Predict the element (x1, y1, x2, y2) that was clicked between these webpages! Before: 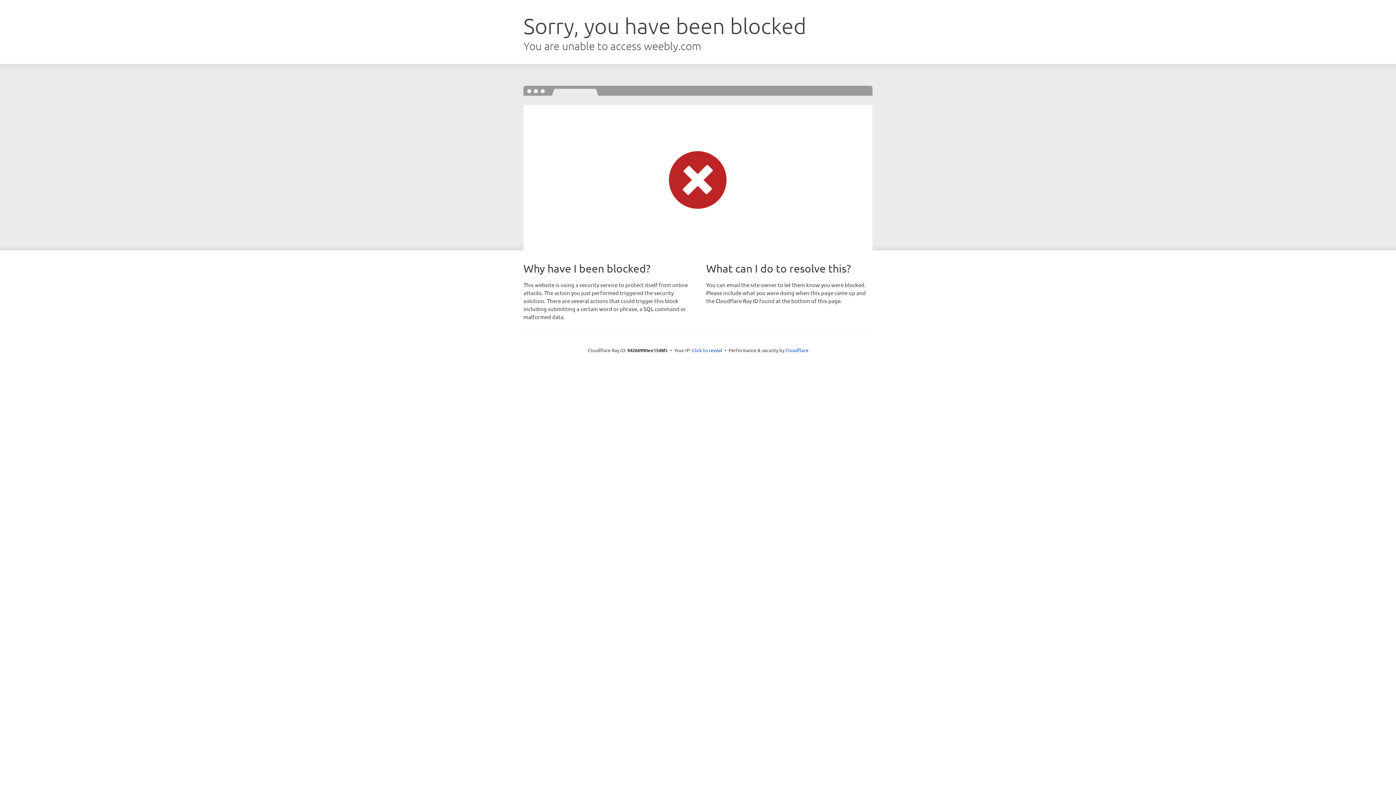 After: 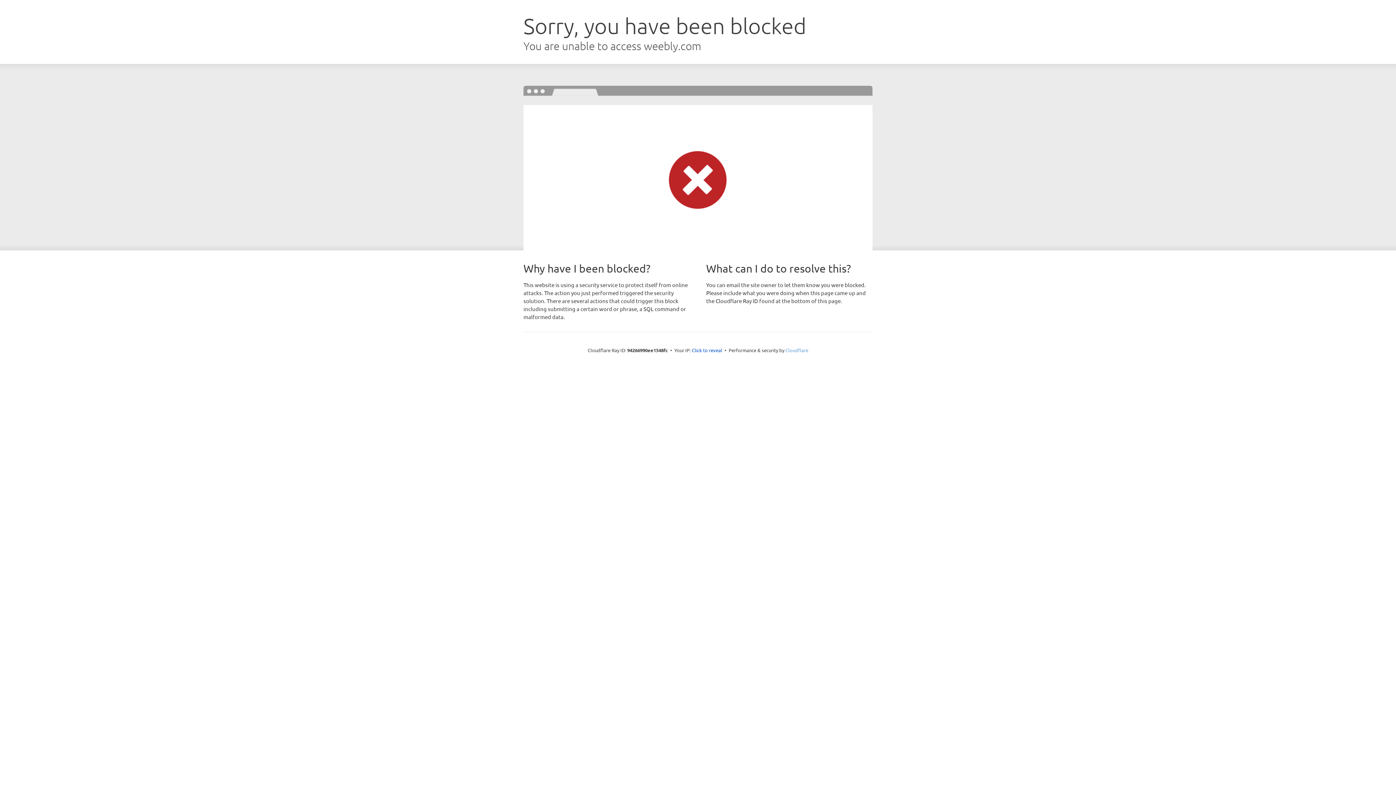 Action: bbox: (785, 347, 808, 353) label: Cloudflare